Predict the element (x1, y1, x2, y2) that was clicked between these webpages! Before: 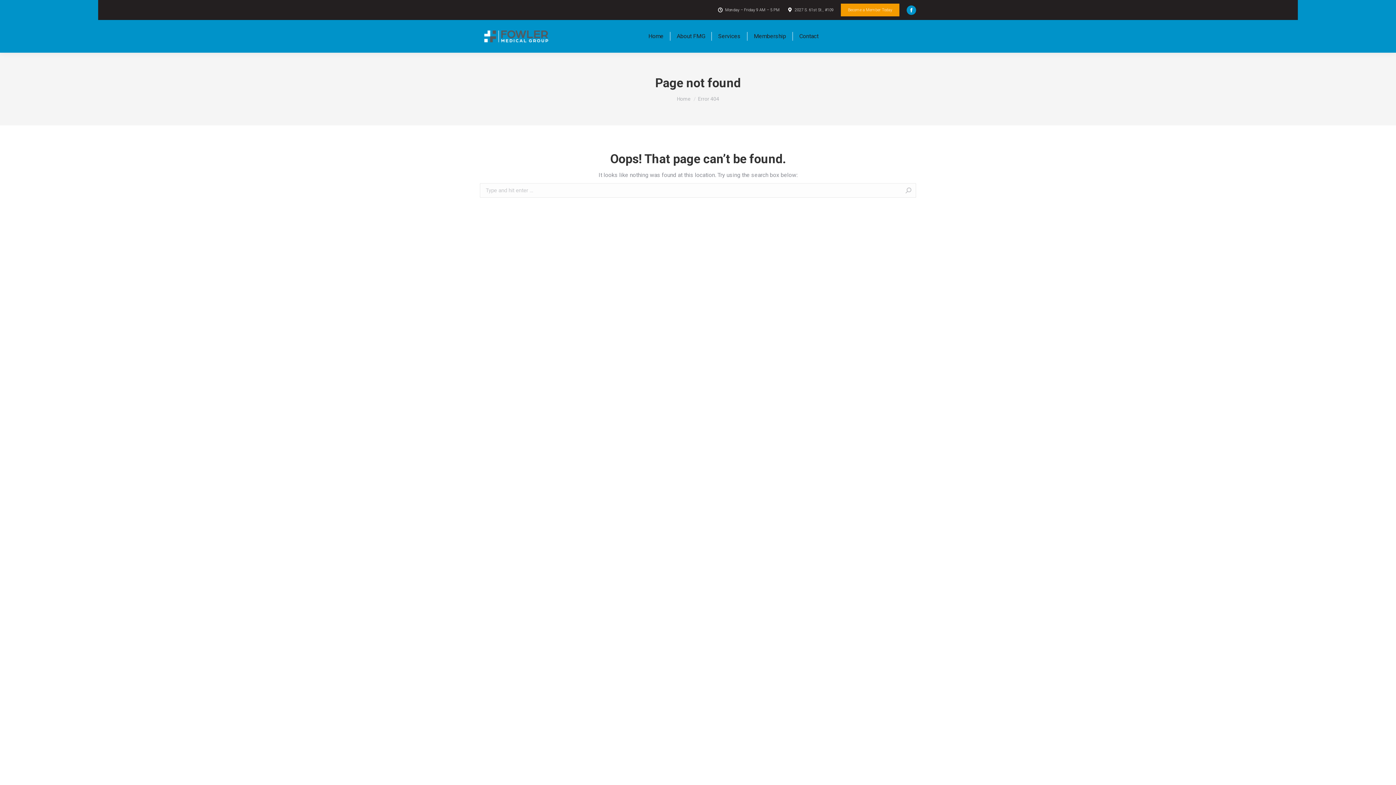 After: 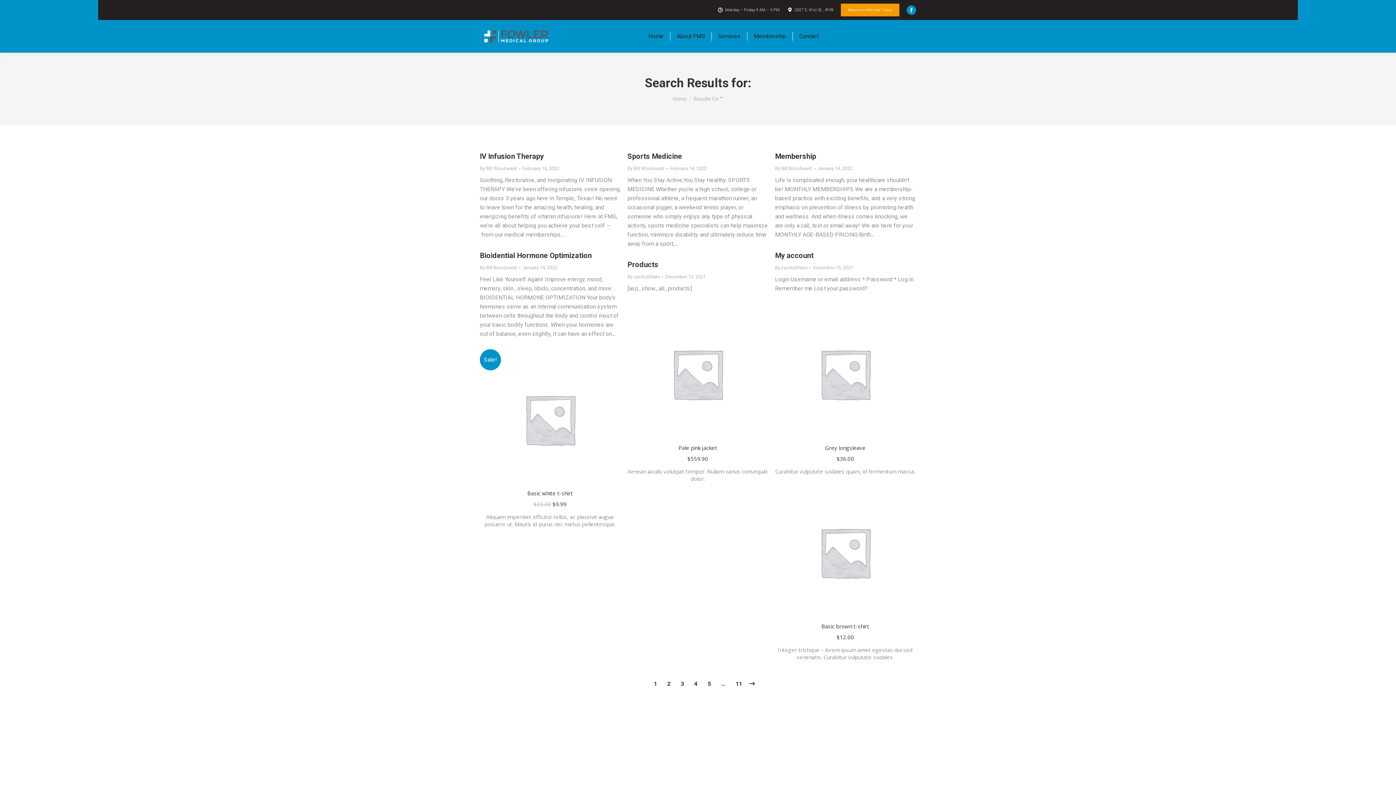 Action: bbox: (905, 183, 912, 197)